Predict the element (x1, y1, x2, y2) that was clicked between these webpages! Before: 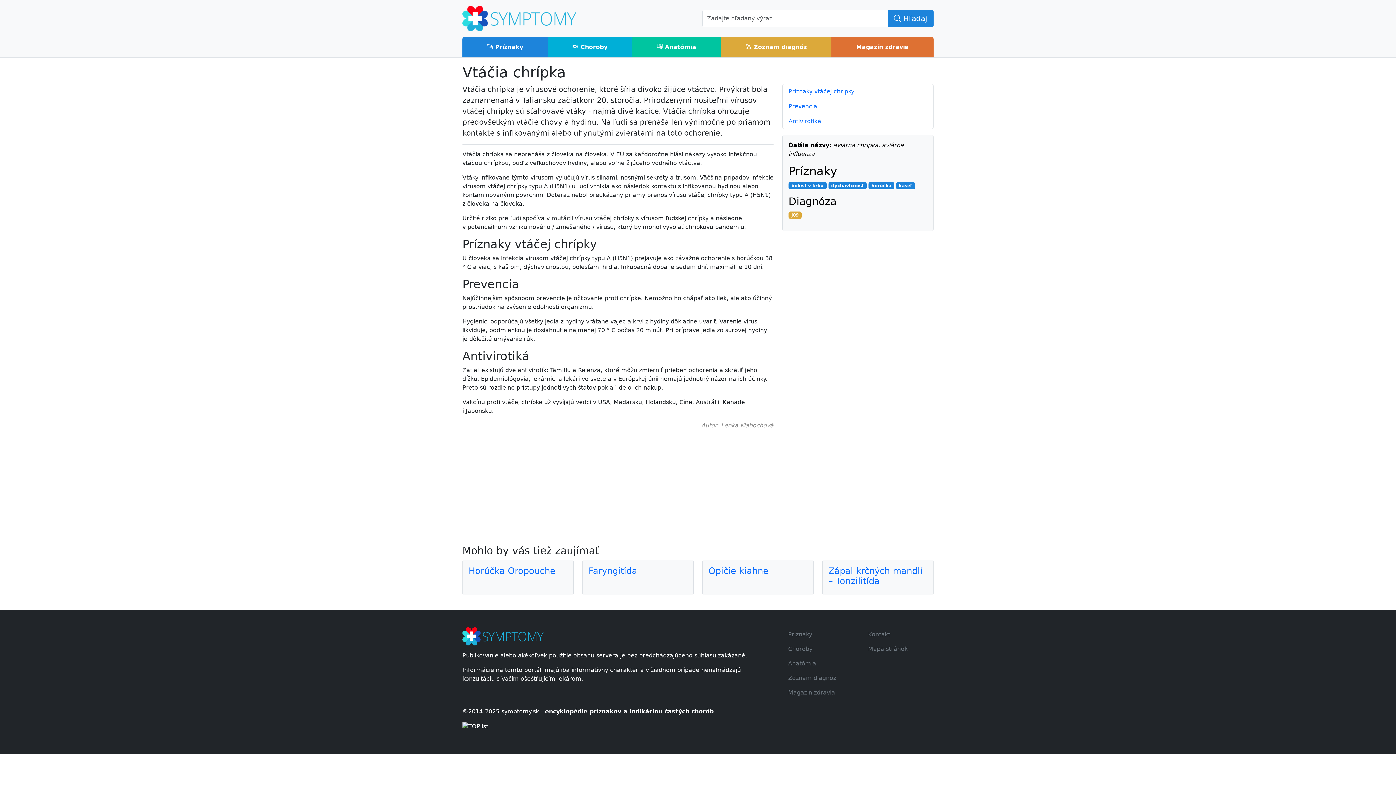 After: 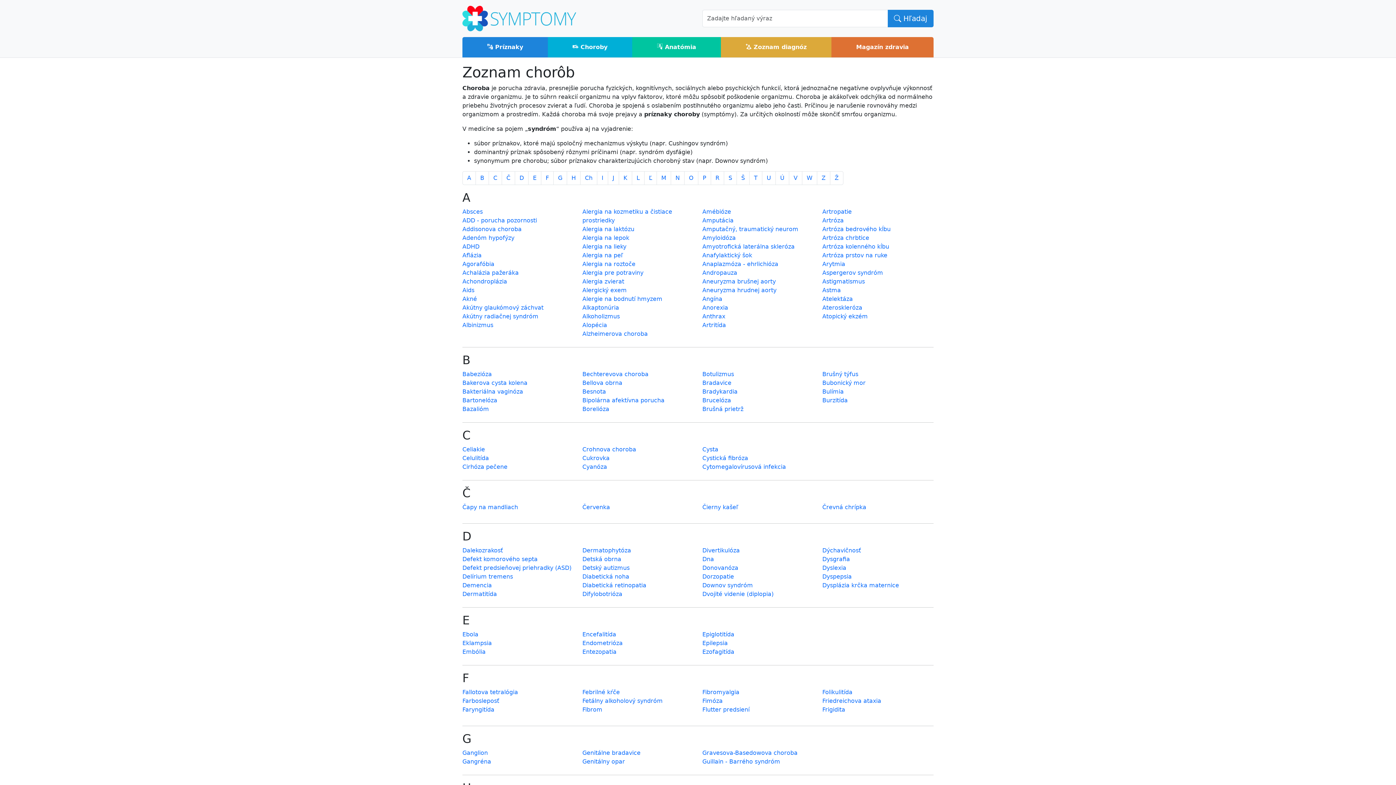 Action: label: Choroby bbox: (782, 642, 853, 656)